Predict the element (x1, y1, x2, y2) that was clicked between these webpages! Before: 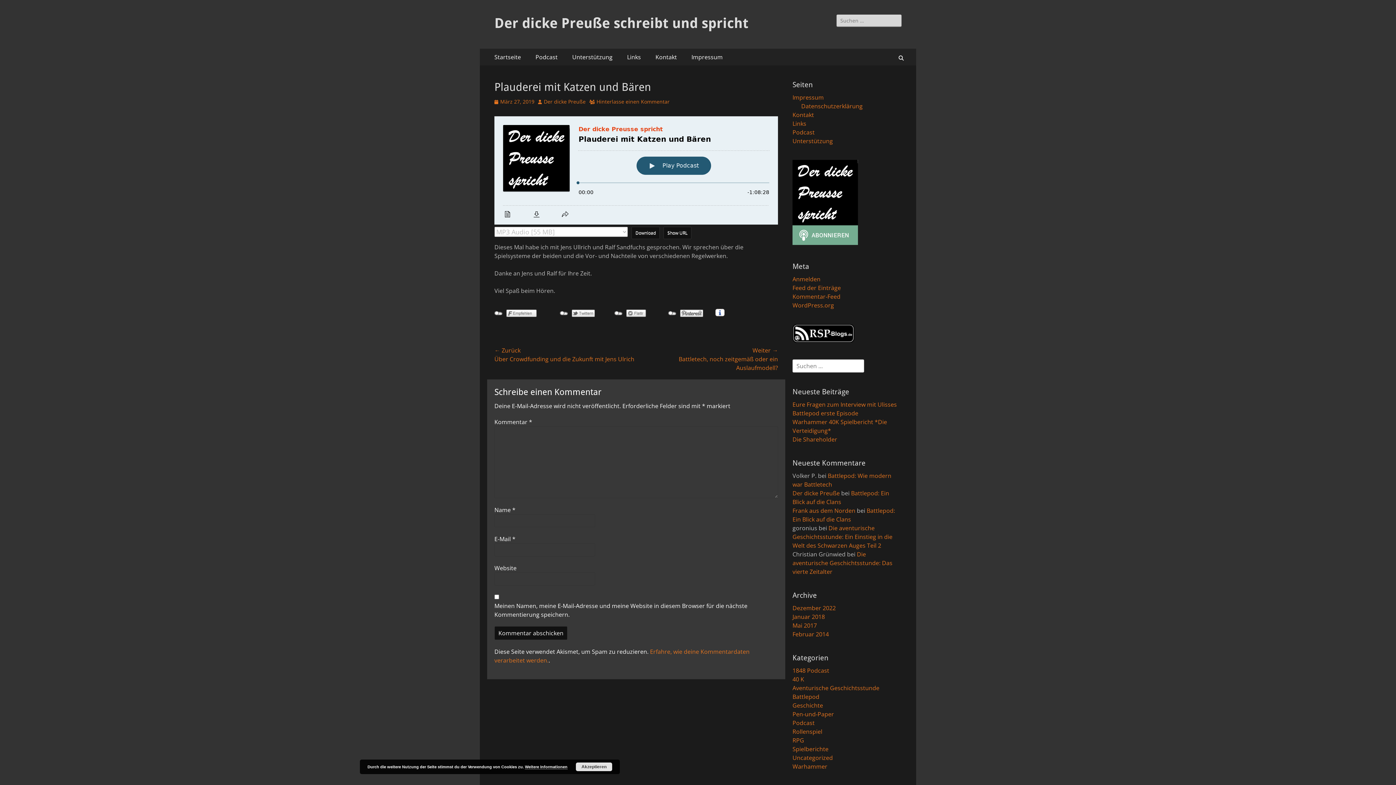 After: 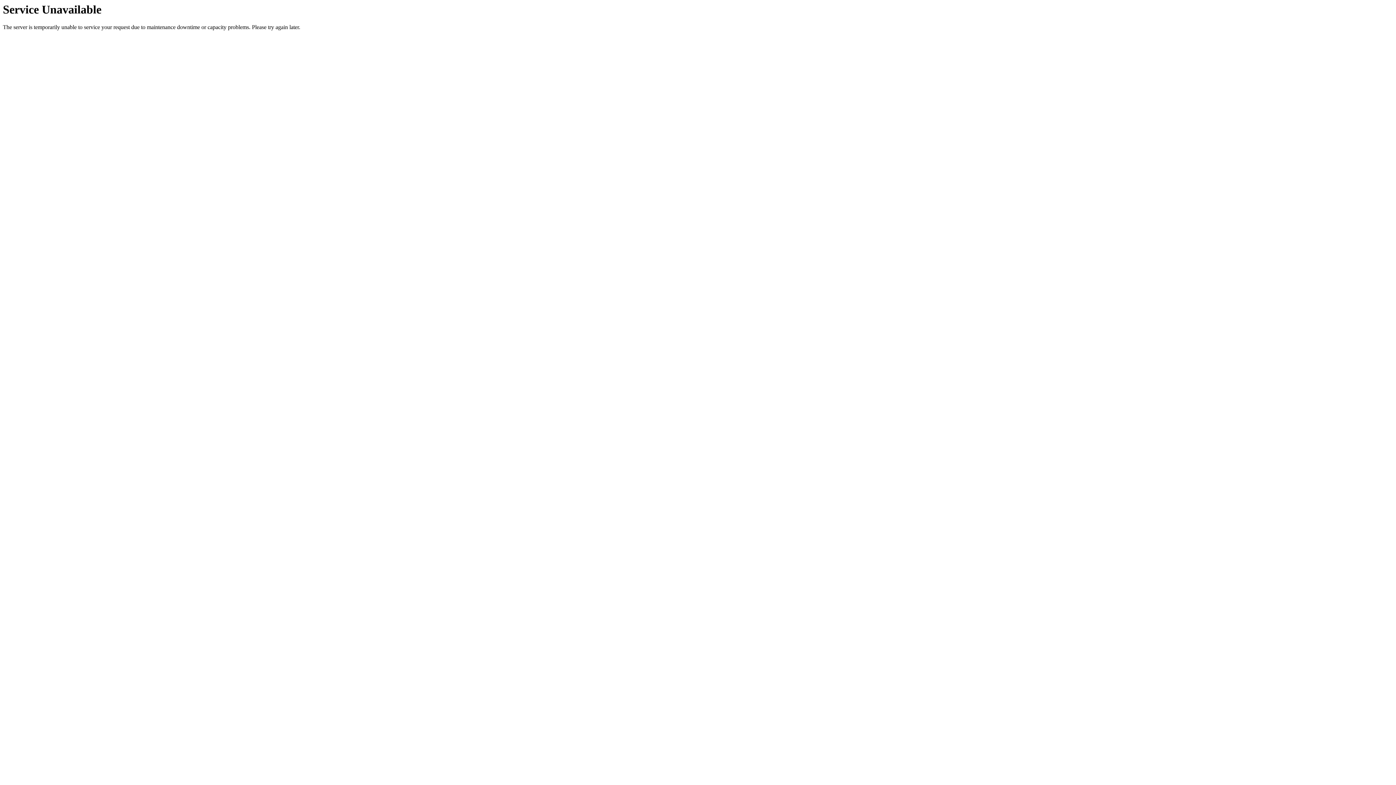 Action: label: Dezember 2022 bbox: (792, 604, 836, 612)